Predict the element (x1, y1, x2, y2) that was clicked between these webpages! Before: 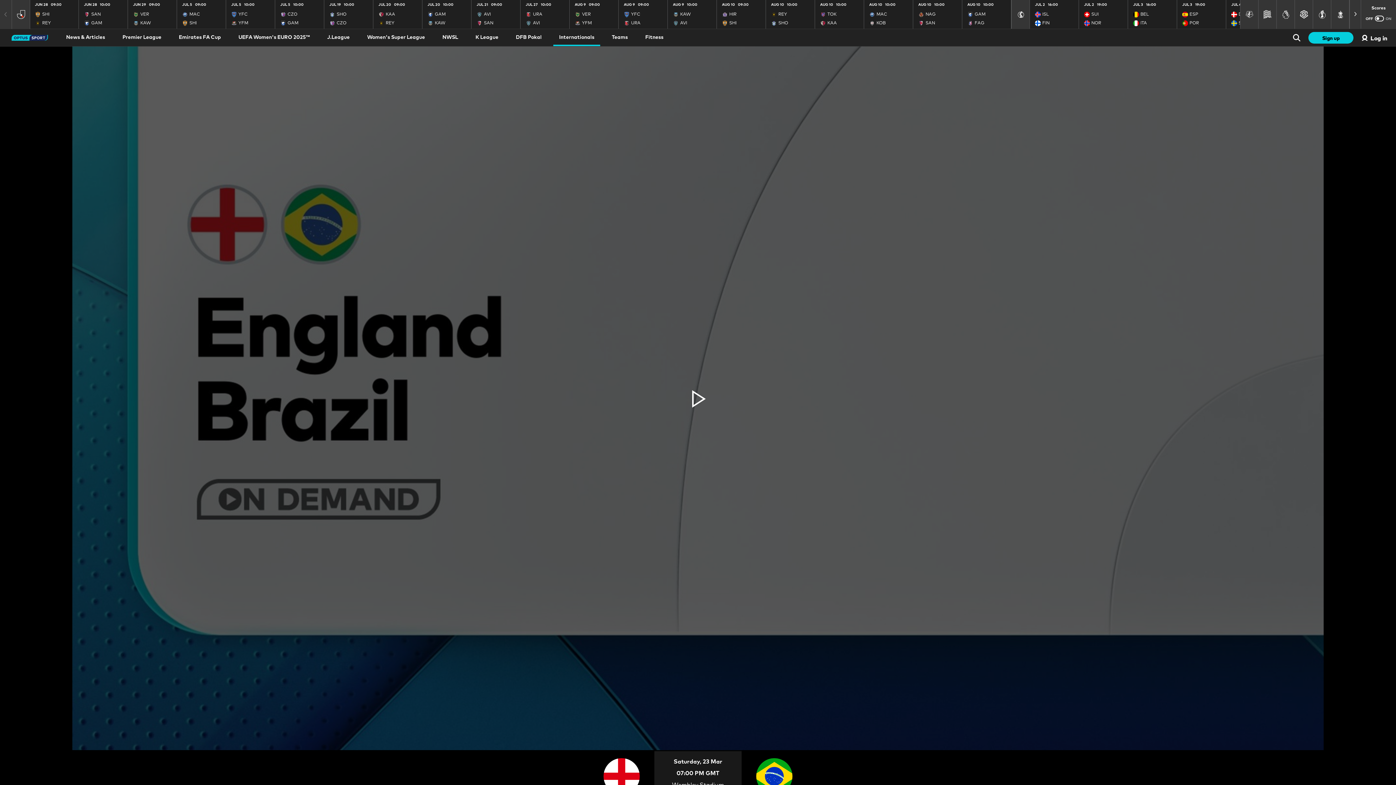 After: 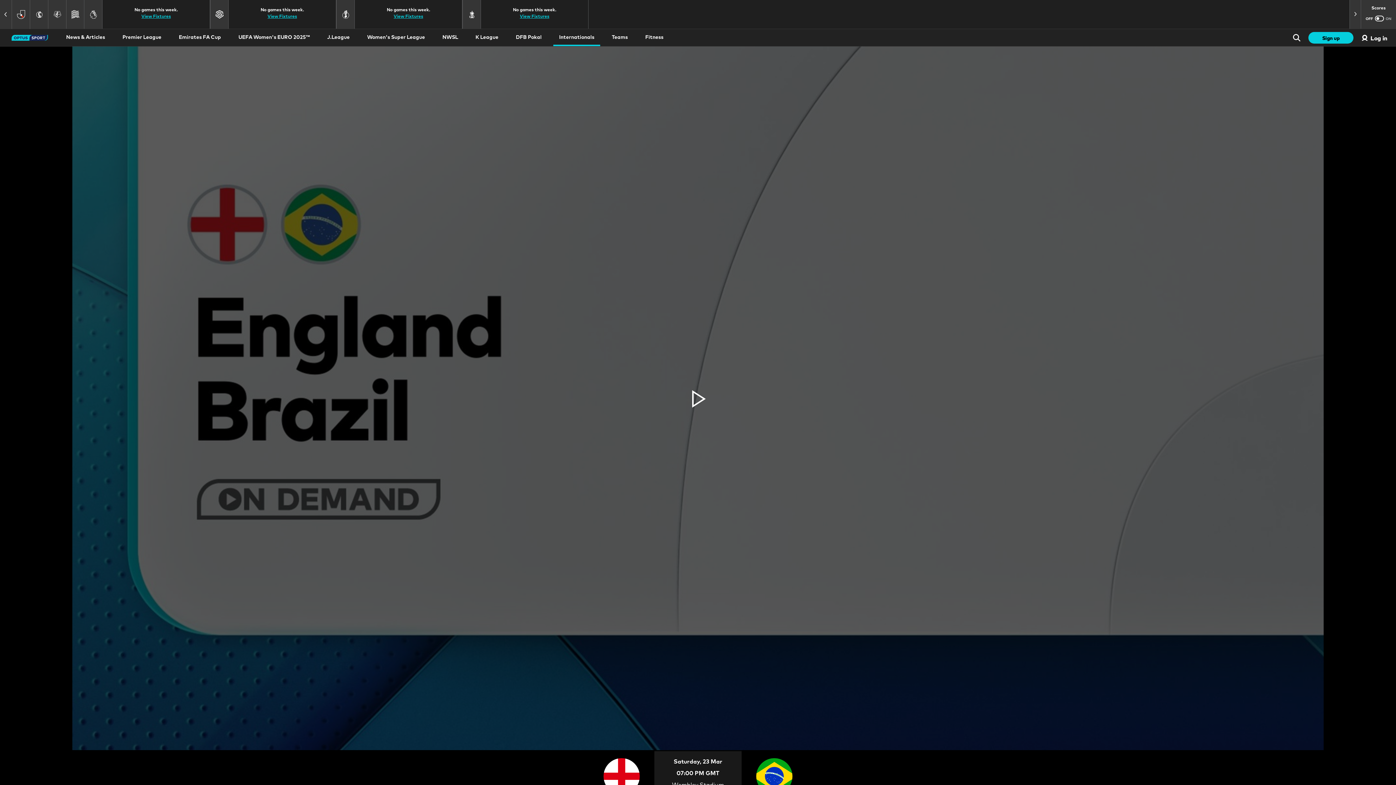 Action: bbox: (1276, 0, 1295, 29)